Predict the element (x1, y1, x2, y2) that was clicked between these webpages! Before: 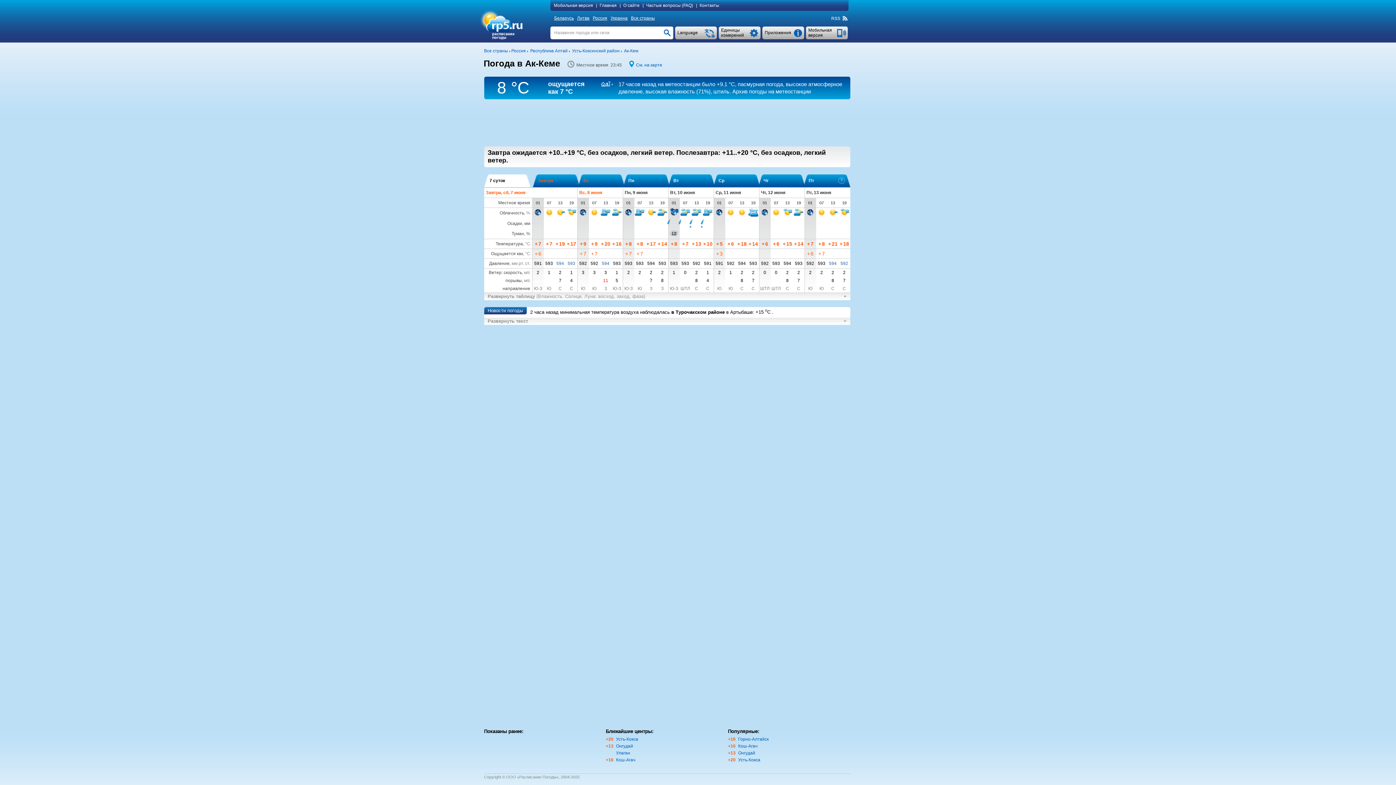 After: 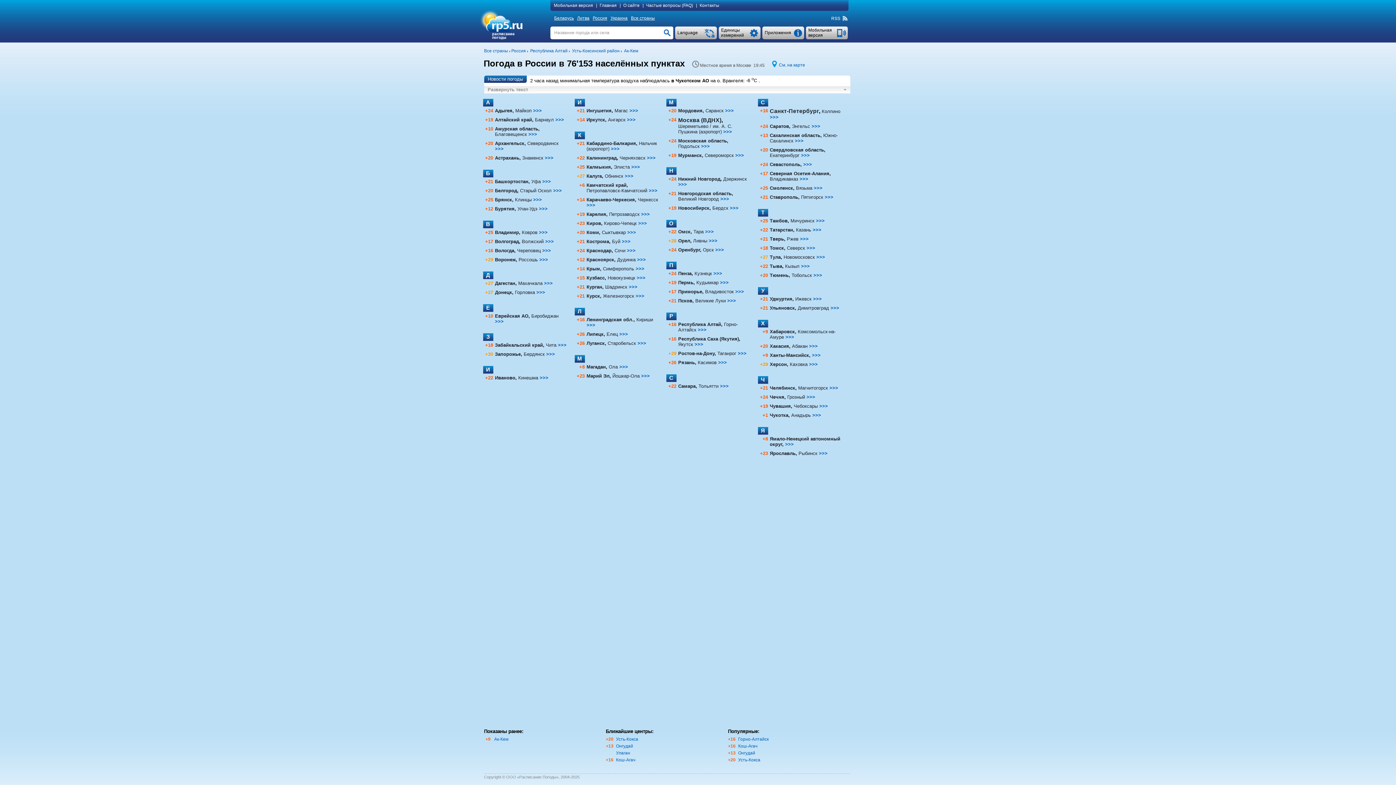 Action: bbox: (592, 15, 609, 20) label: Россия